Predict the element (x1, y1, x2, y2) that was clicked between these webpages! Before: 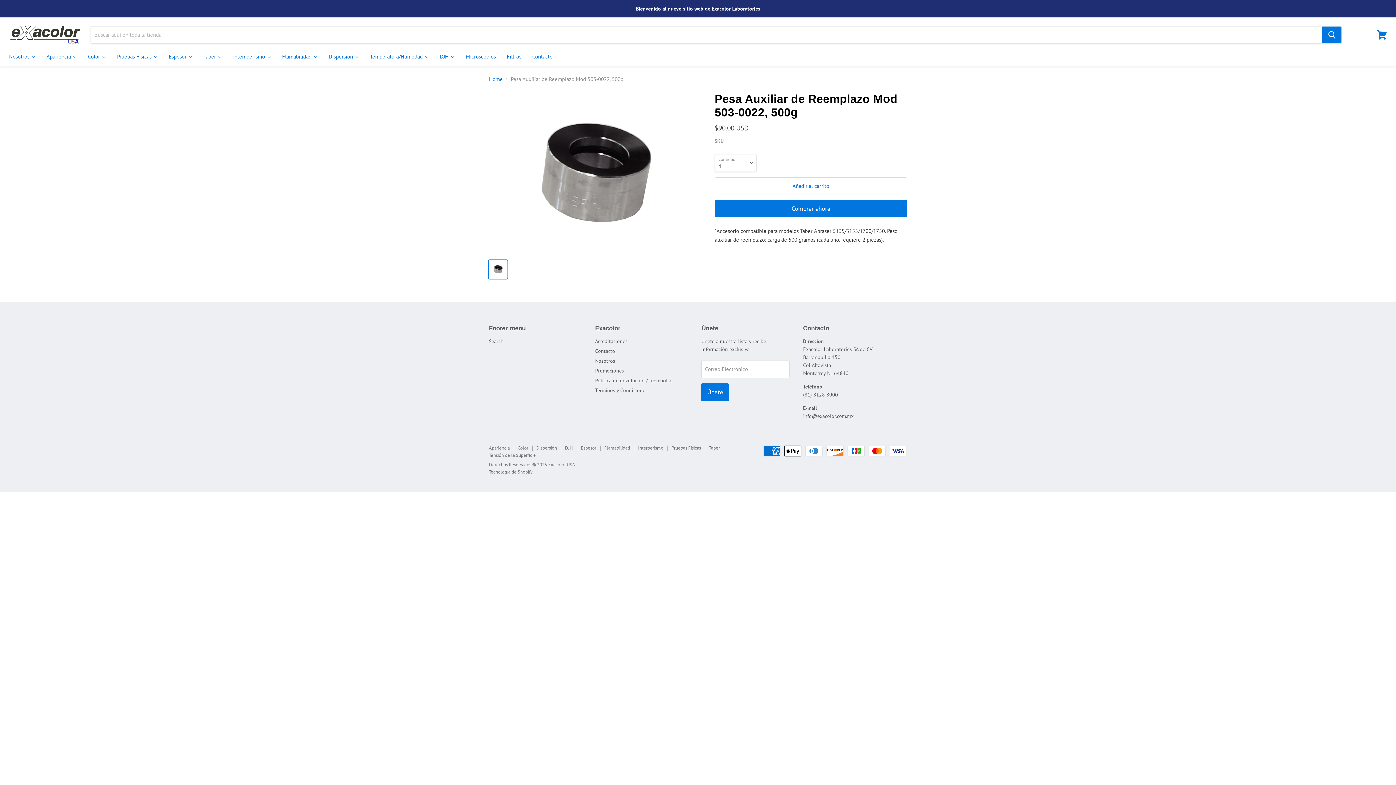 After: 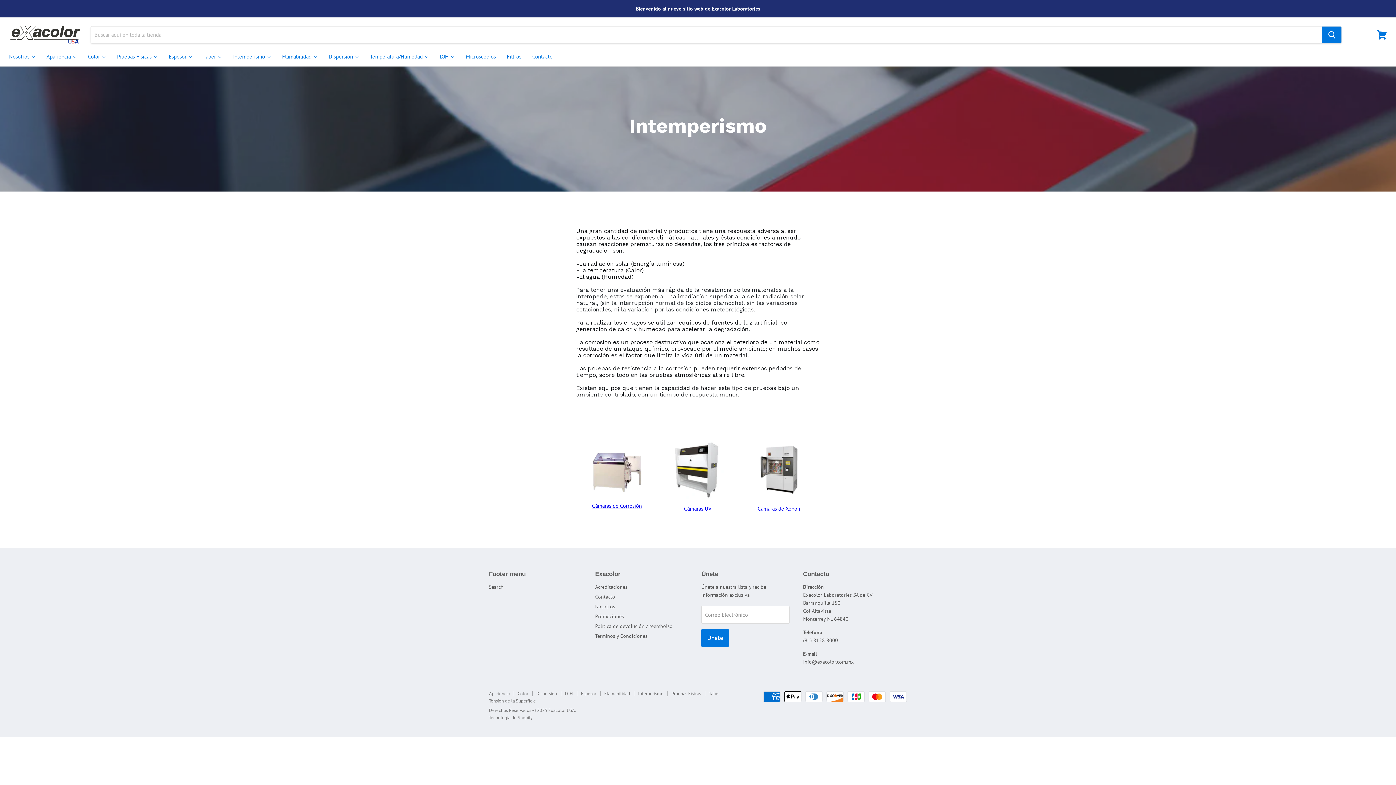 Action: label: Intemperismo bbox: (227, 48, 276, 66)